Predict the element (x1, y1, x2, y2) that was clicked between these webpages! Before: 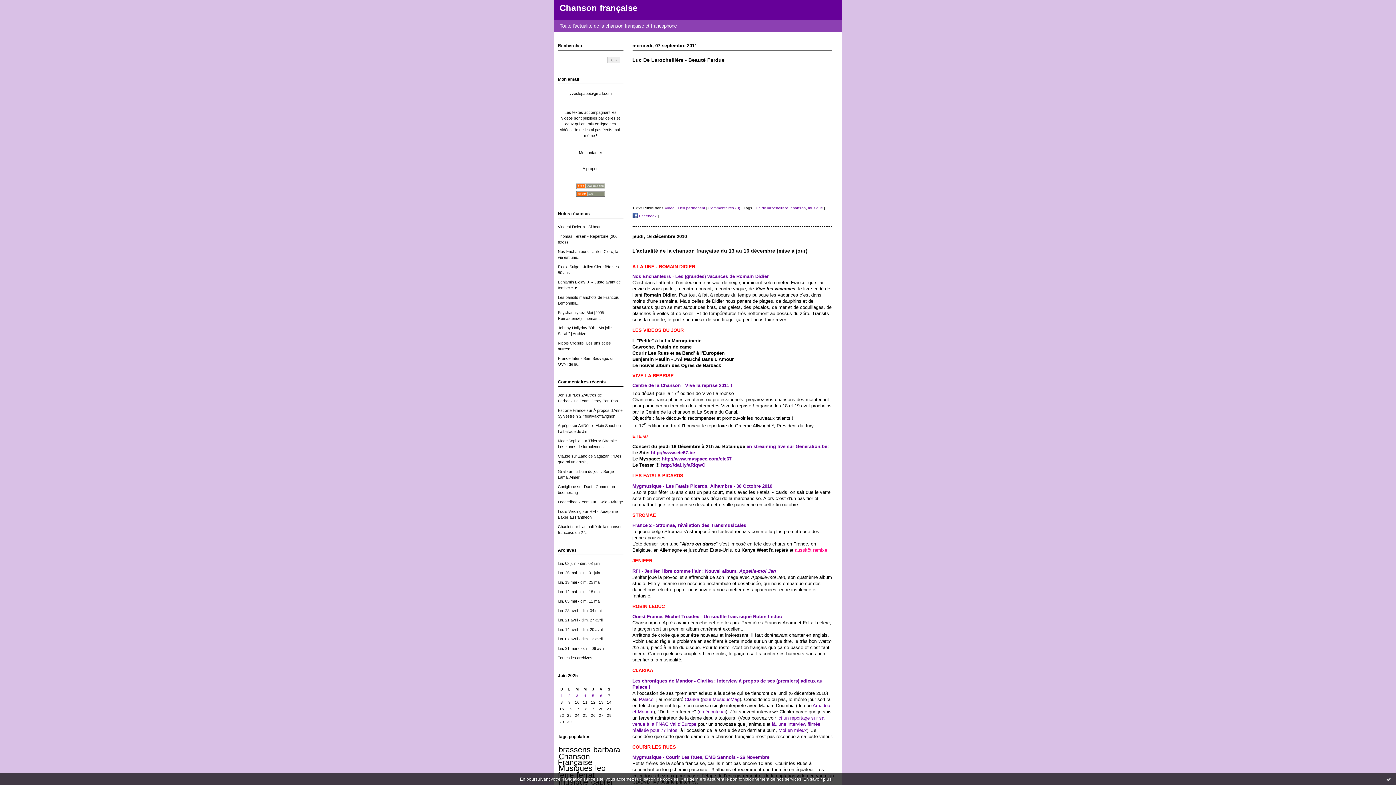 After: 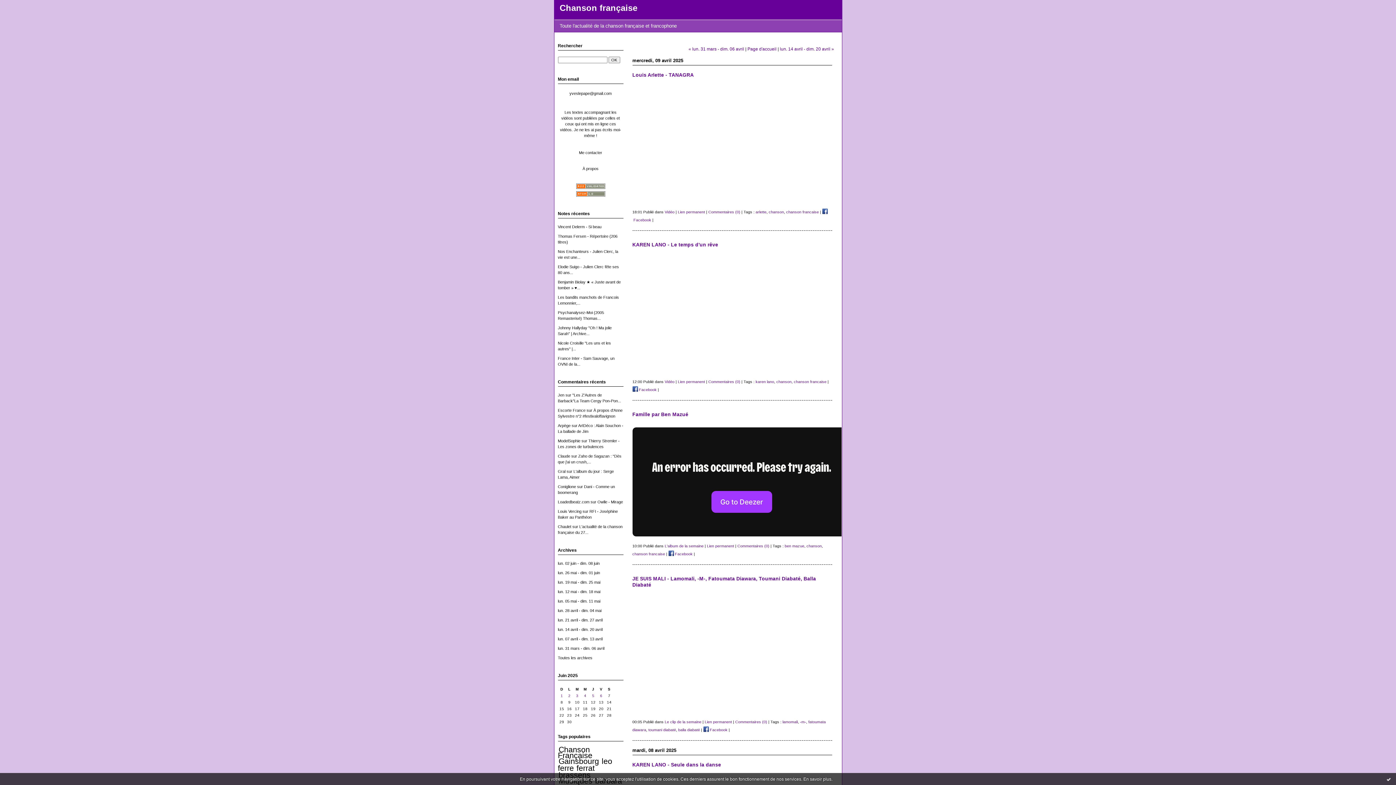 Action: bbox: (558, 637, 602, 641) label: lun. 07 avril - dim. 13 avril